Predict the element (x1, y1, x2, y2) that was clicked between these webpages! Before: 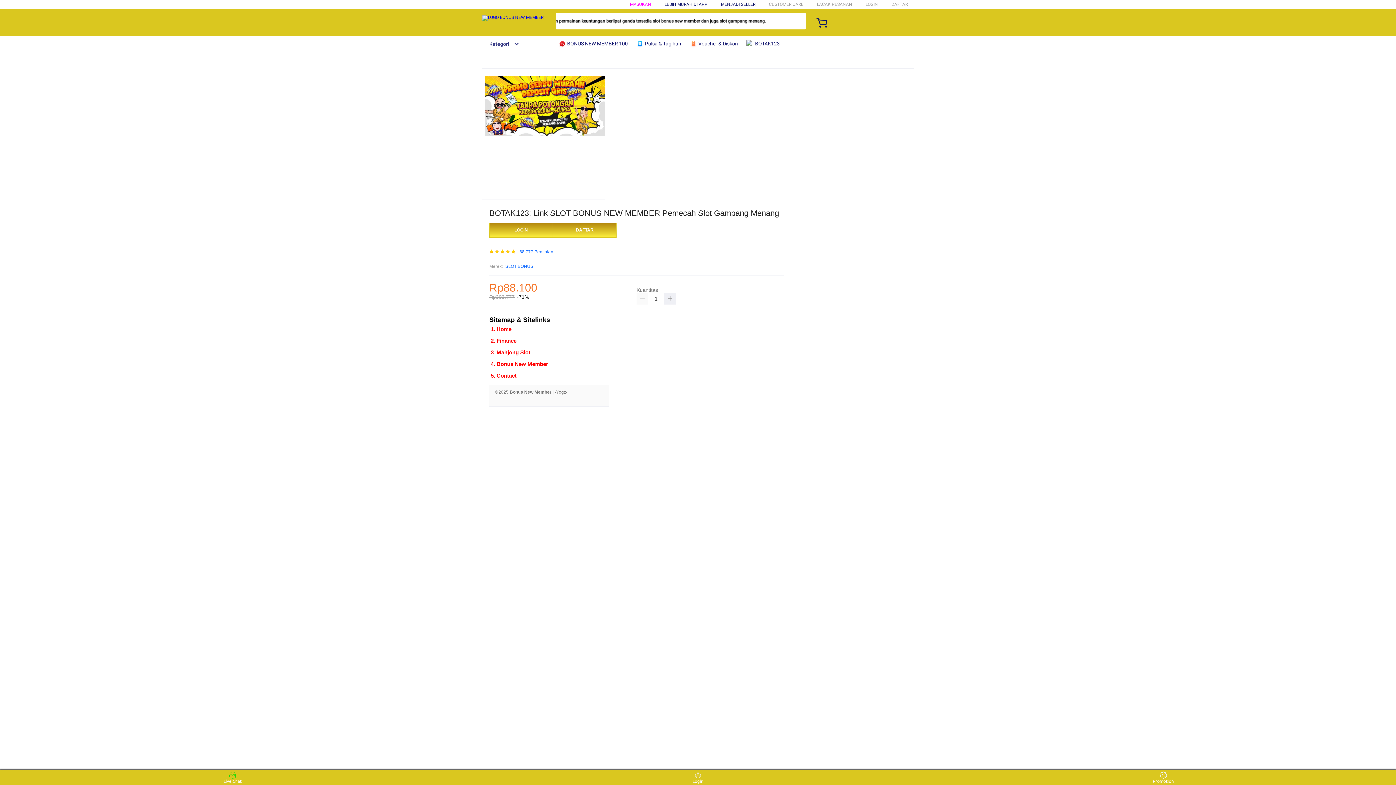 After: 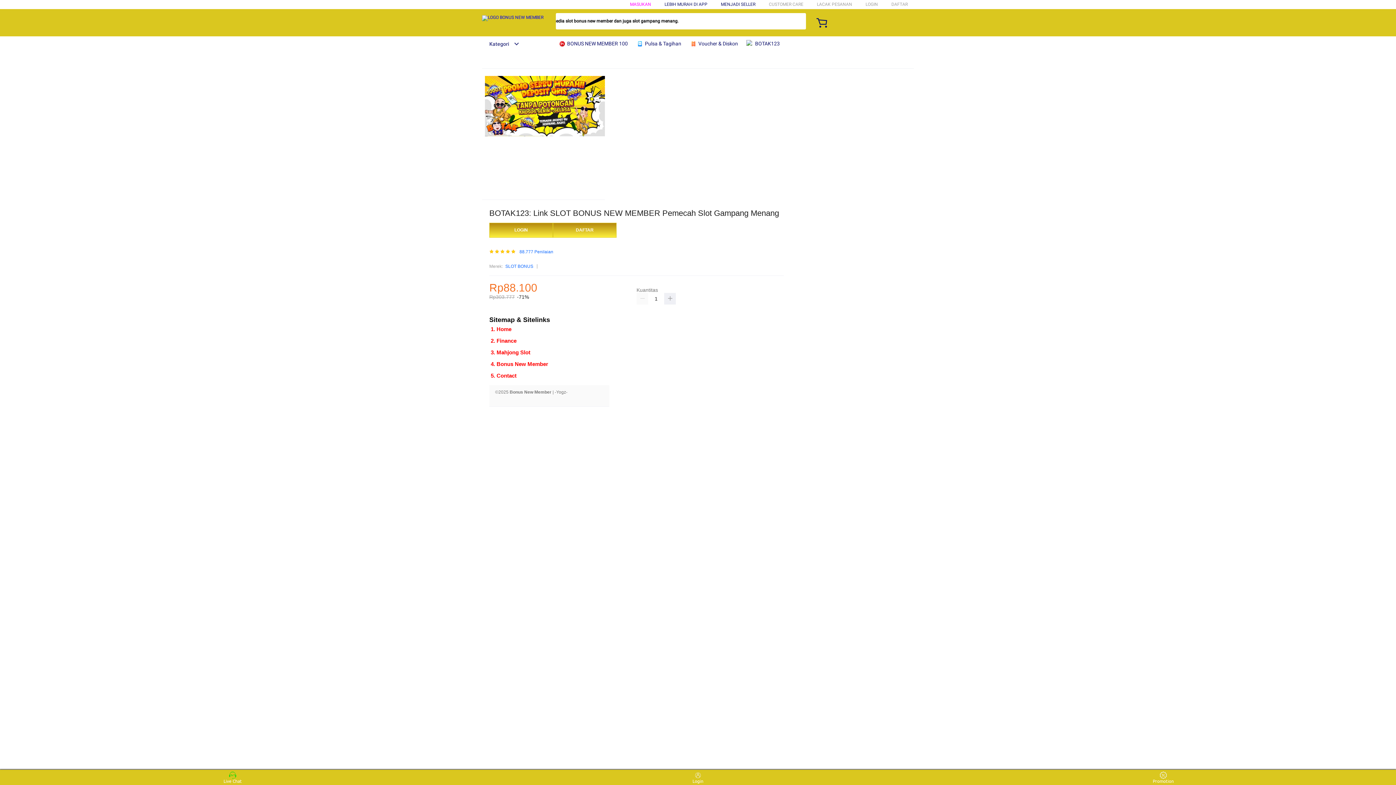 Action: label: Bonus New Member bbox: (496, 361, 548, 367)